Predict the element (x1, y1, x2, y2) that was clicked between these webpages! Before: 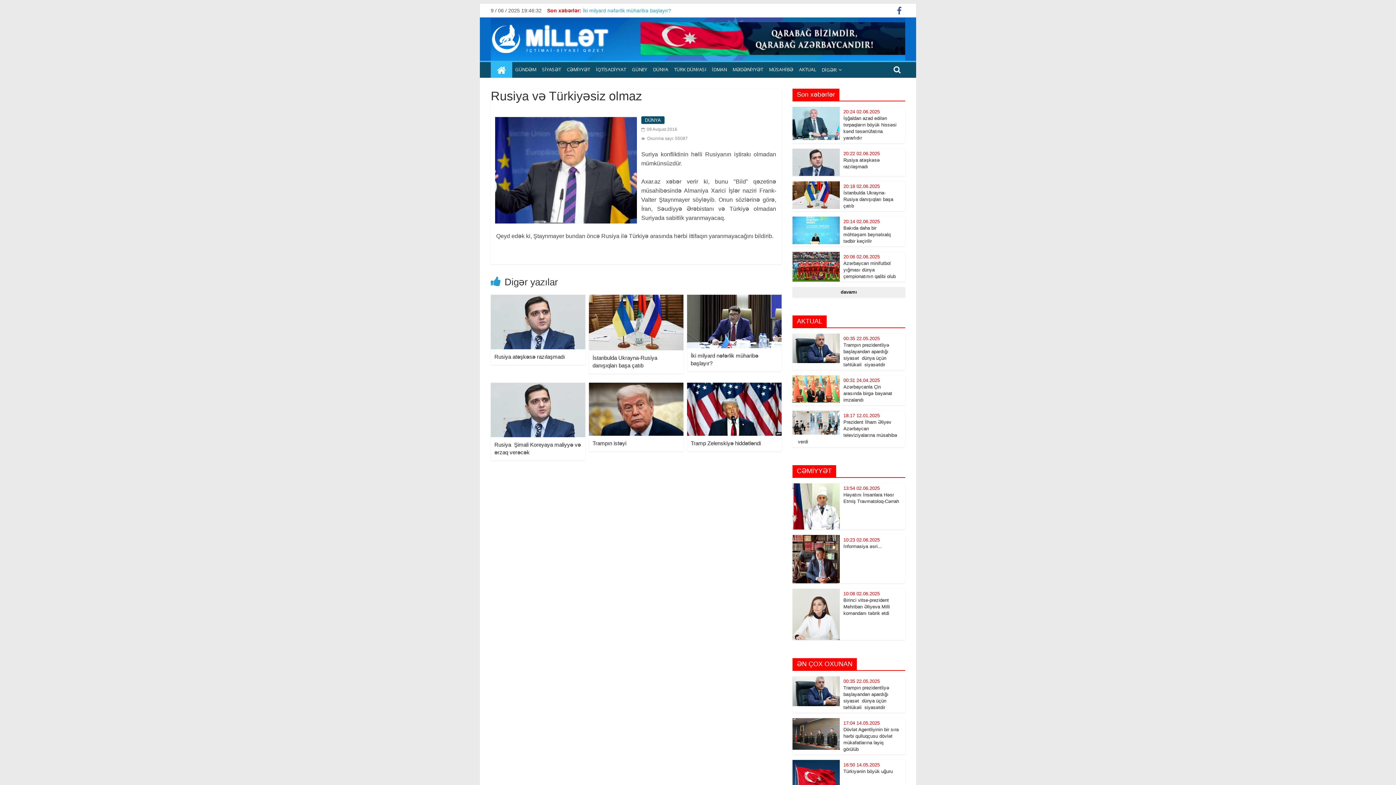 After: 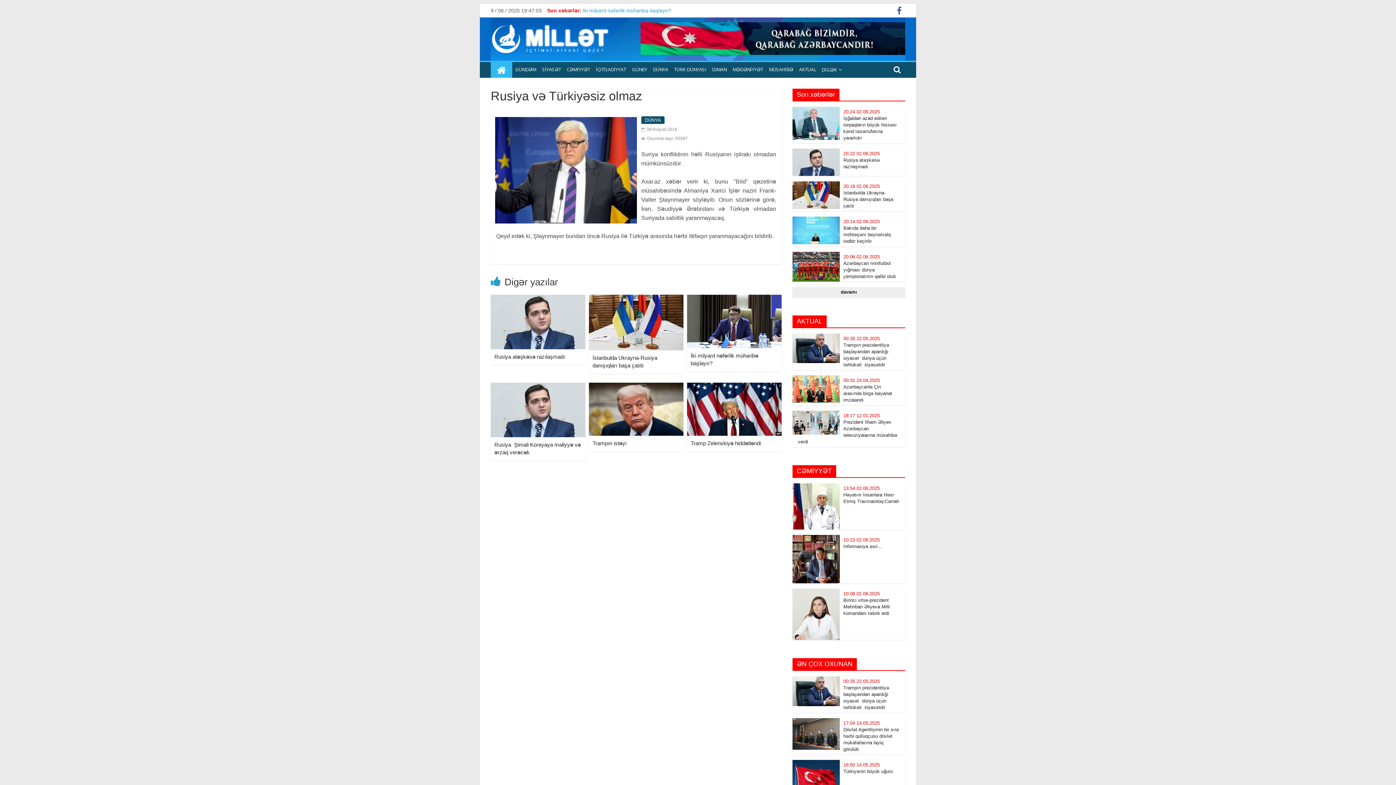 Action: label: DÜNYA bbox: (641, 116, 664, 124)